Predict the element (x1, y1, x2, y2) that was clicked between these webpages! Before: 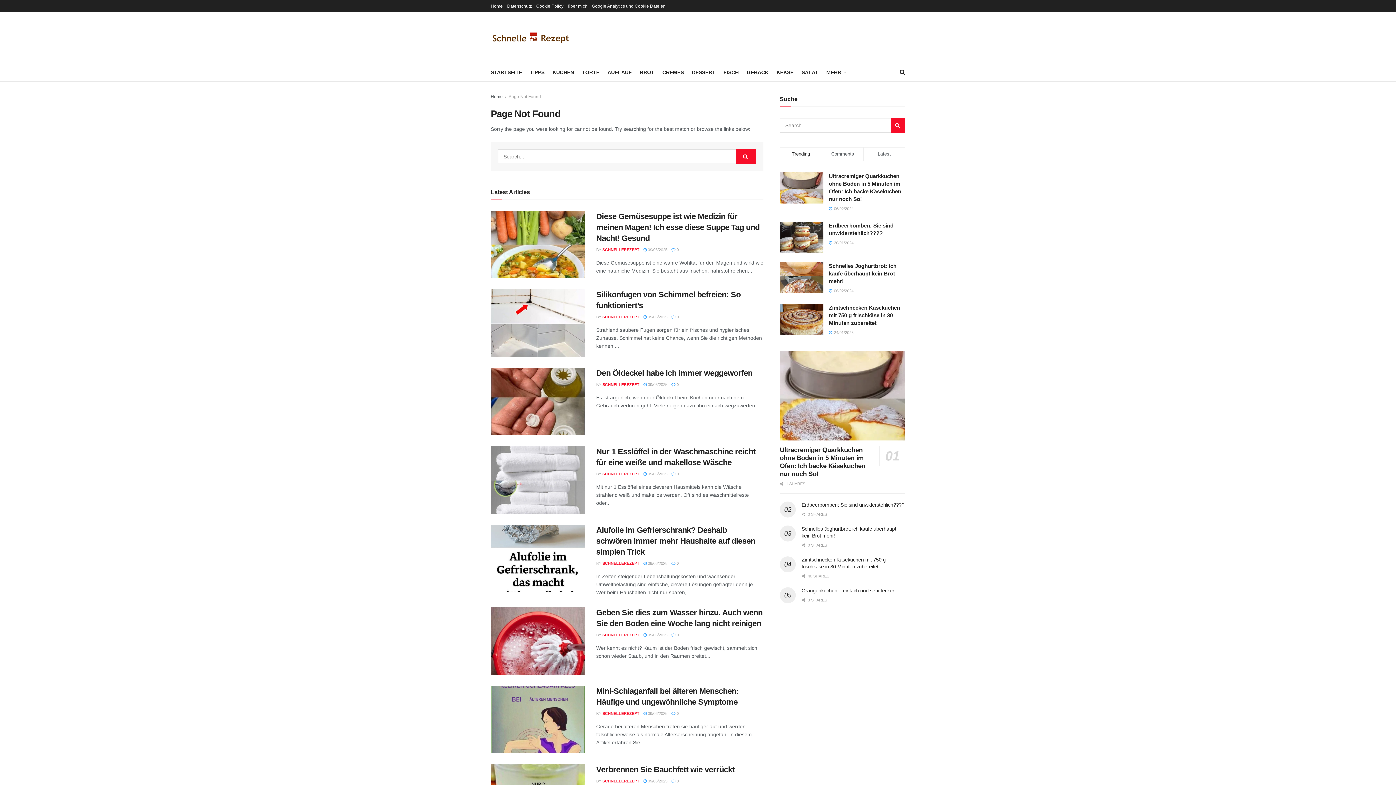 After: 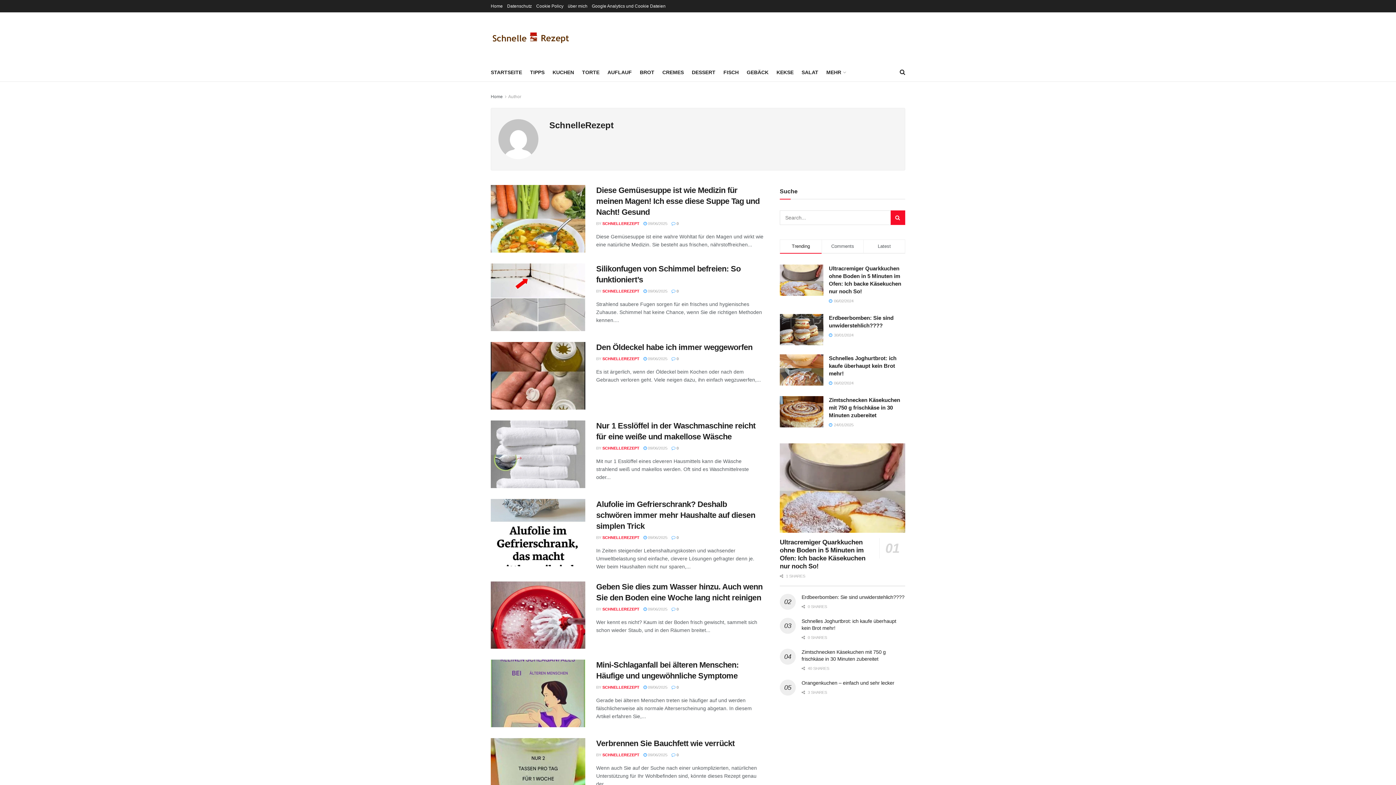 Action: label: SCHNELLEREZEPT bbox: (602, 315, 639, 319)